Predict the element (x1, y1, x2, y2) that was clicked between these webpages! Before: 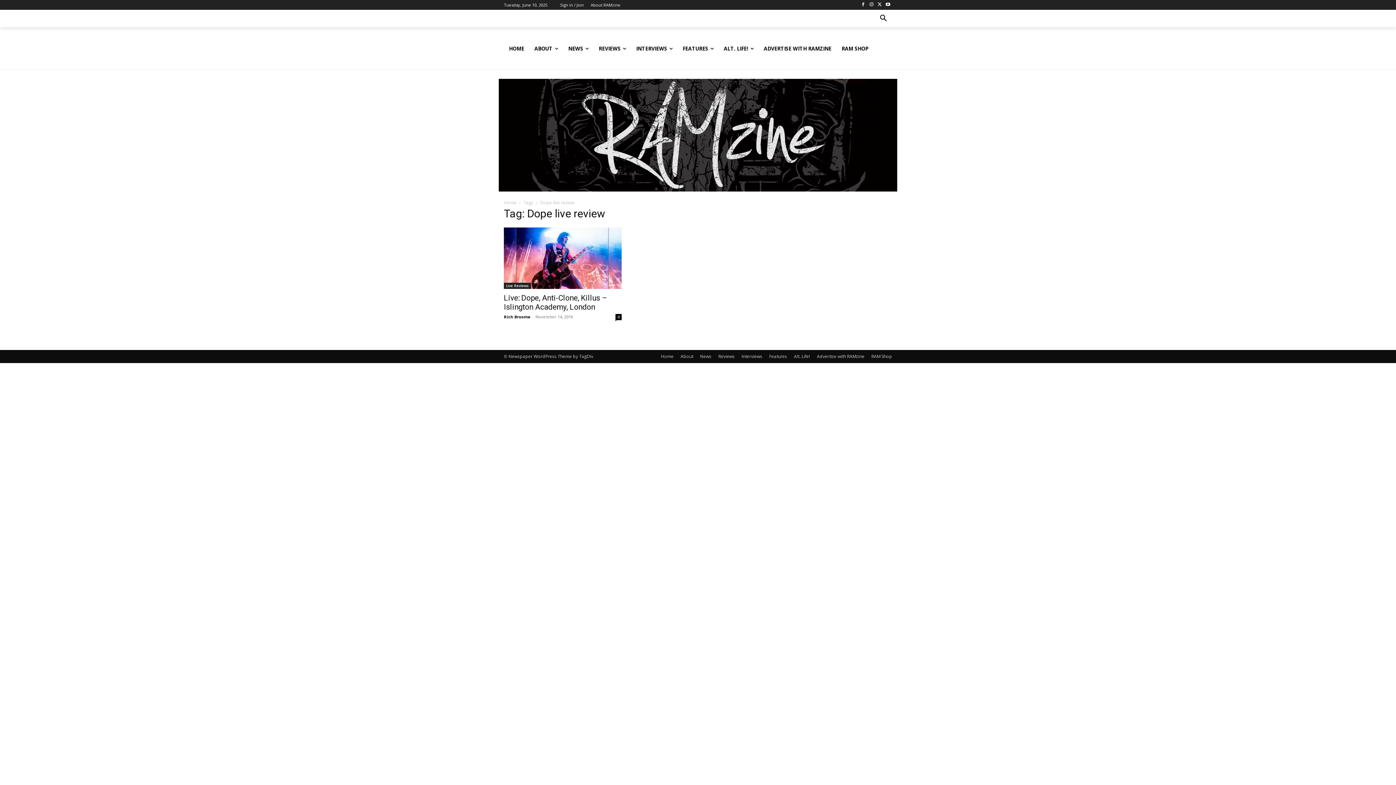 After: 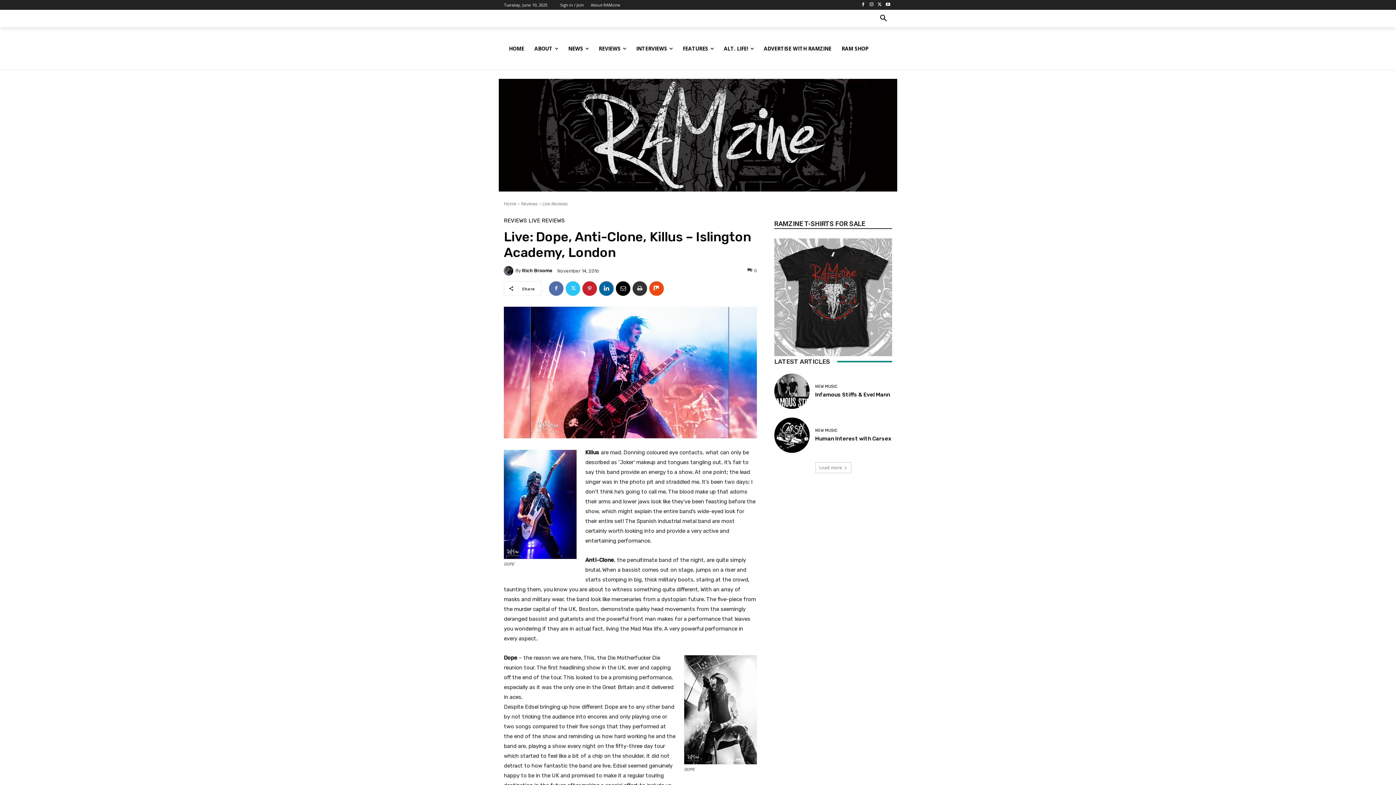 Action: label: Live: Dope, Anti-Clone, Killus – Islington Academy, London bbox: (504, 293, 607, 311)